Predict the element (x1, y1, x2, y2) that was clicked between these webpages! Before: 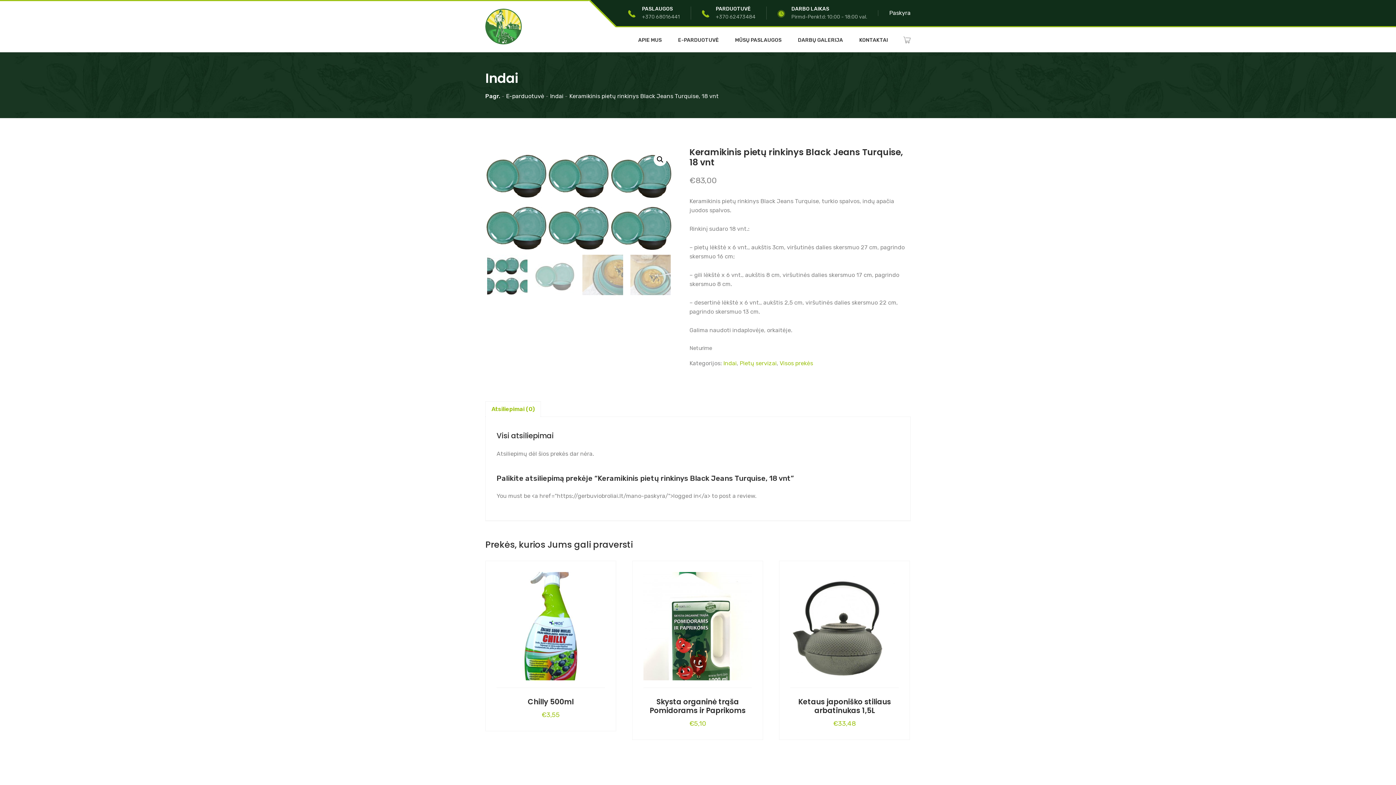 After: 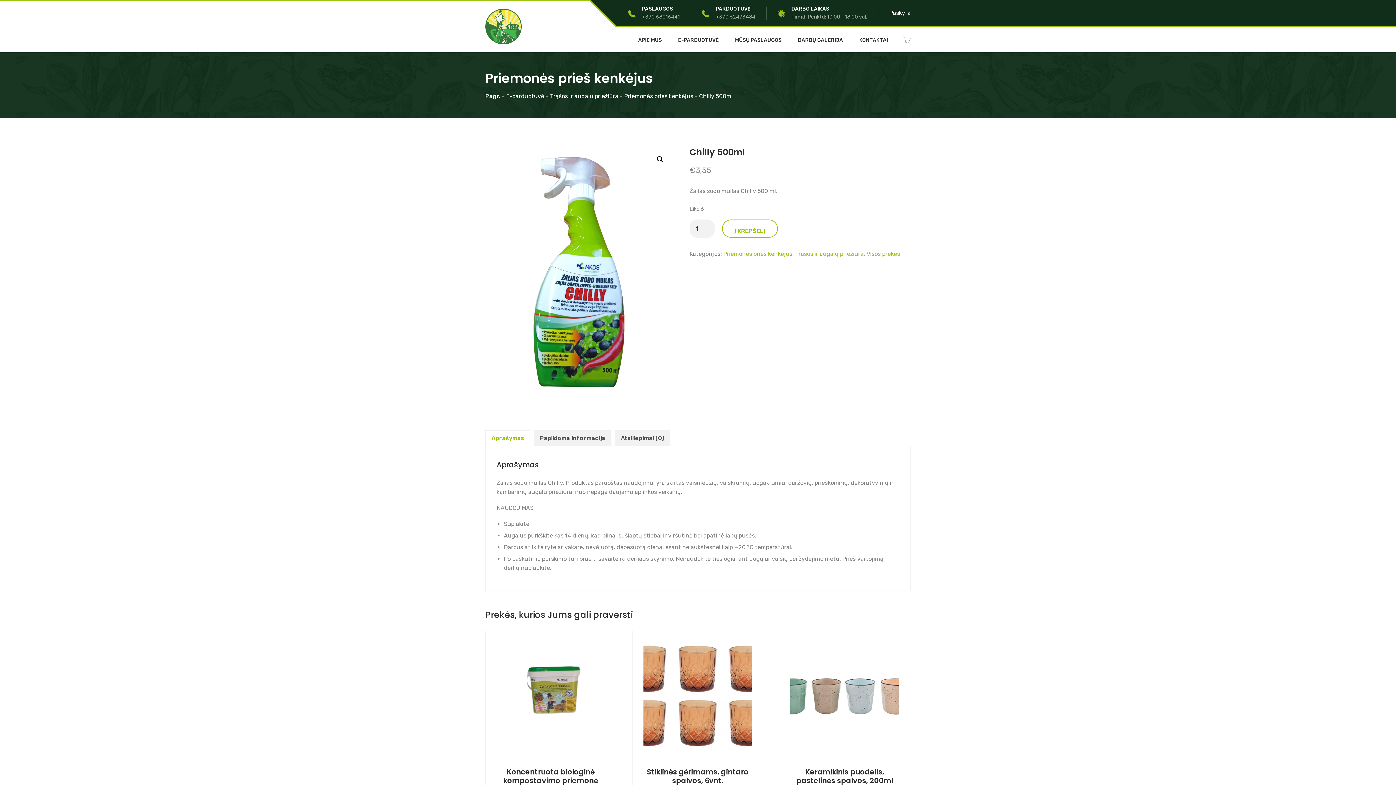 Action: bbox: (527, 697, 573, 707) label: Chilly 500ml